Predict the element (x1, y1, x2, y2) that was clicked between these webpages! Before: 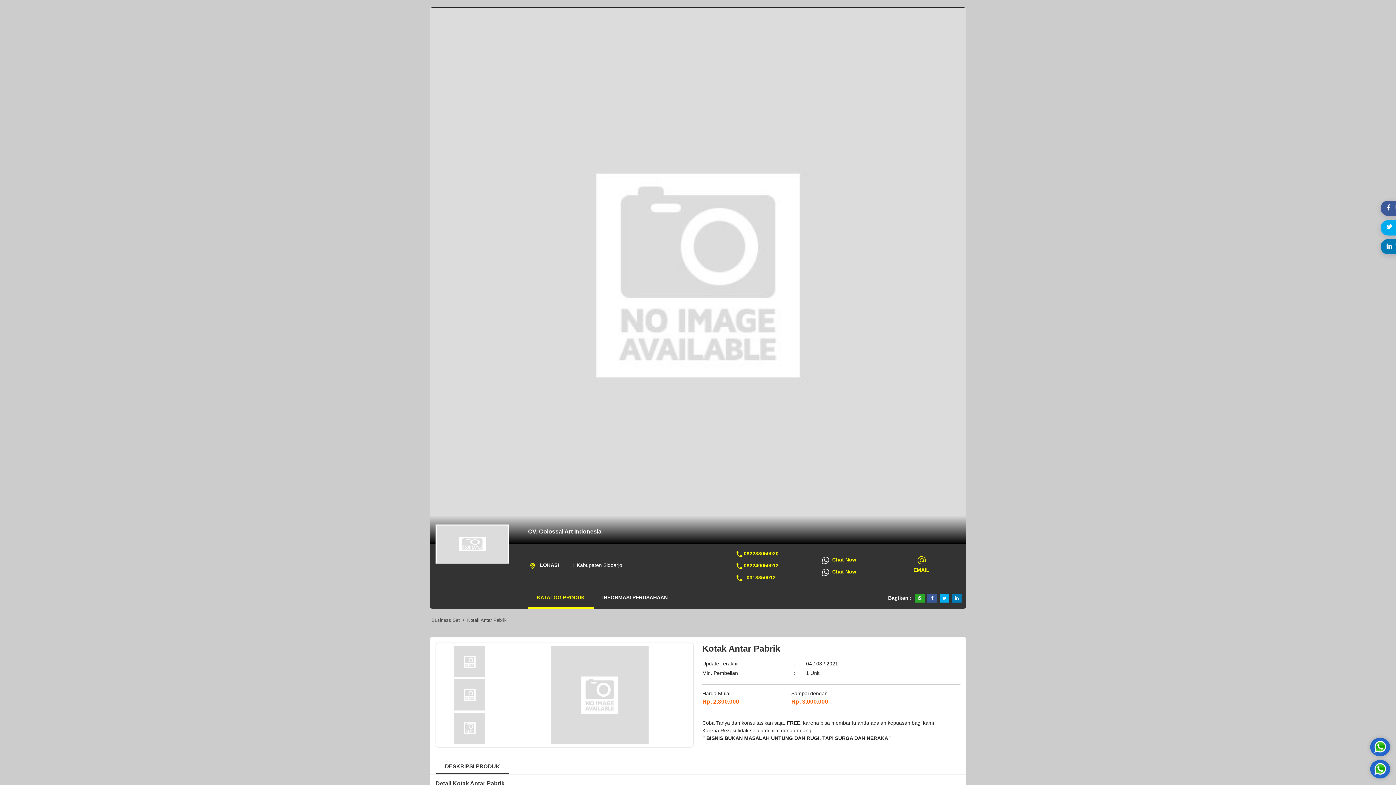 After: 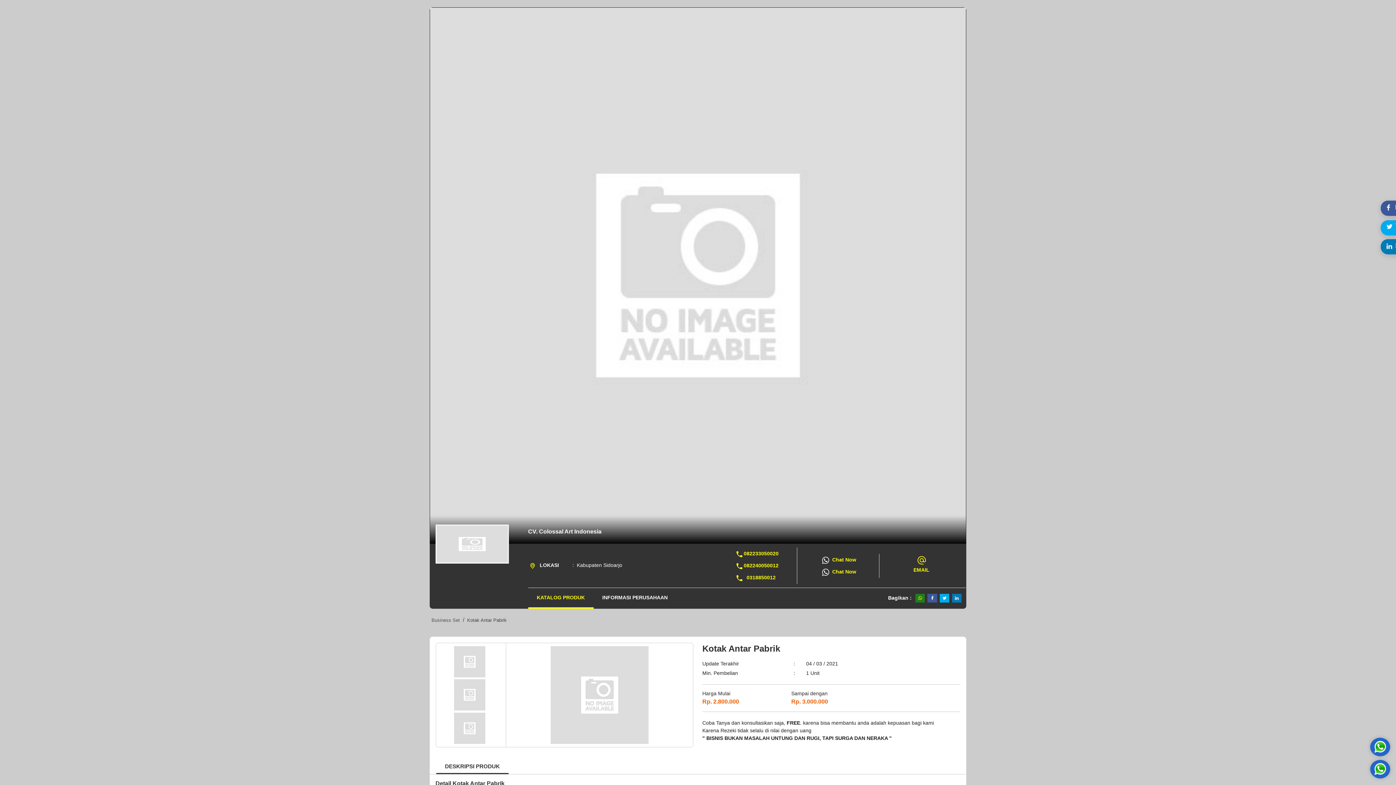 Action: bbox: (915, 594, 925, 603)